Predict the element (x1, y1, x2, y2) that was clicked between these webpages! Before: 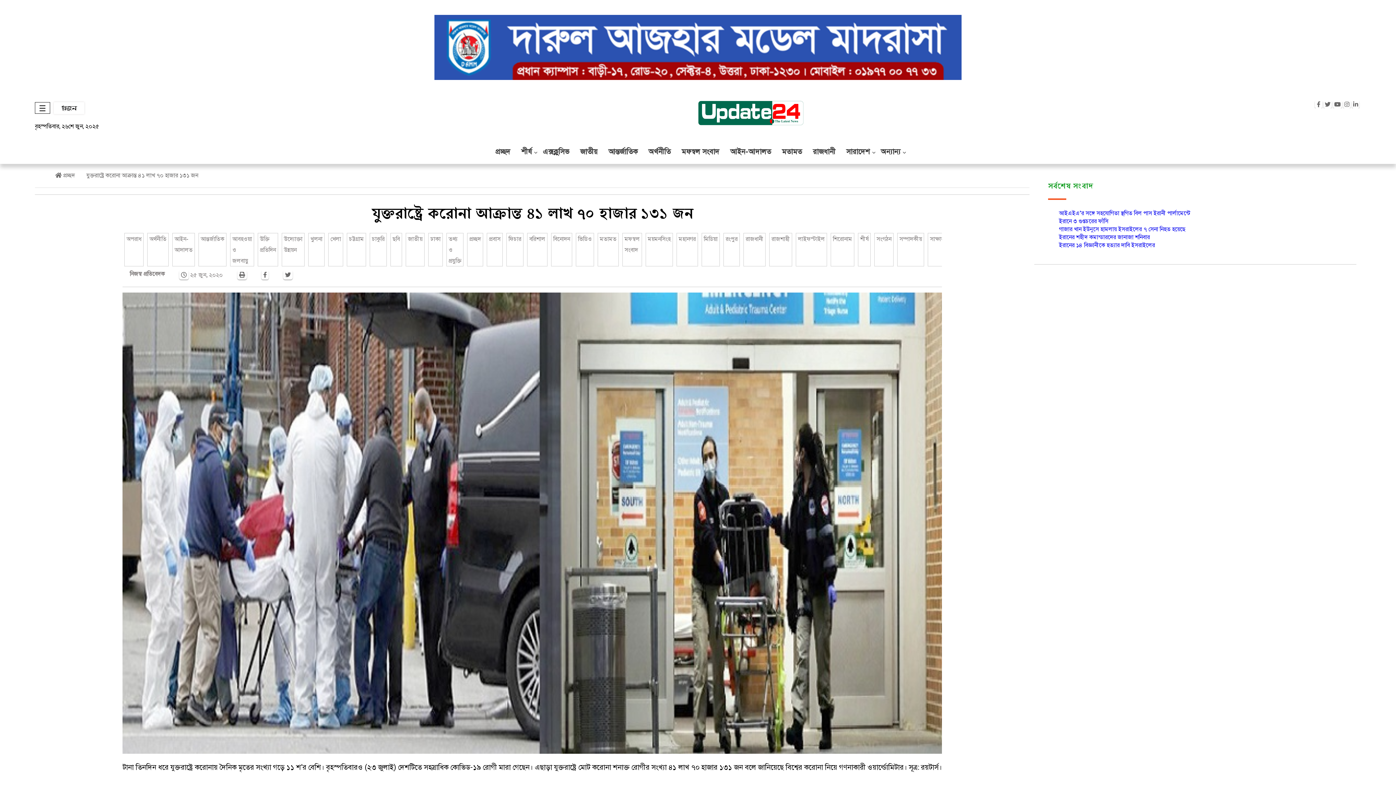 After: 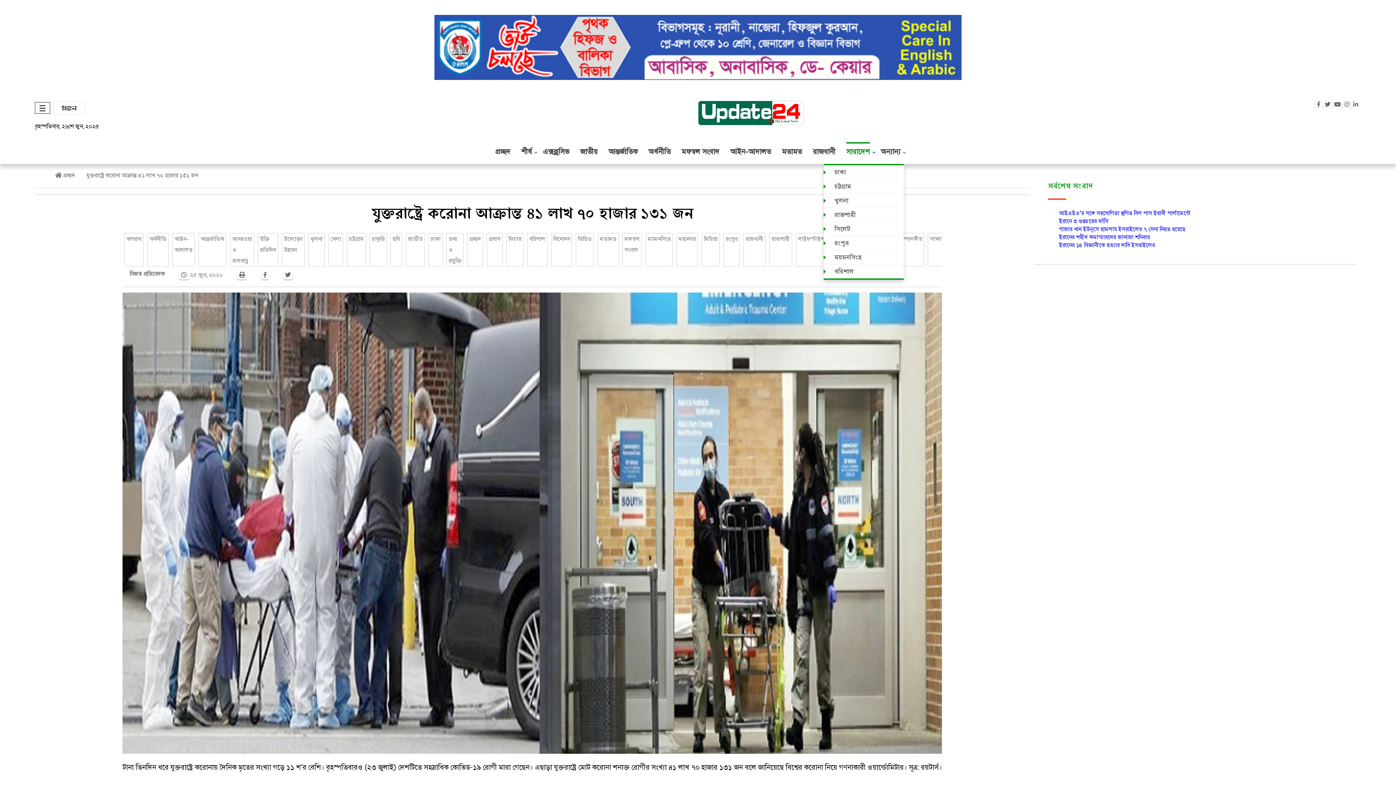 Action: bbox: (846, 142, 870, 161) label: সারাদেশ